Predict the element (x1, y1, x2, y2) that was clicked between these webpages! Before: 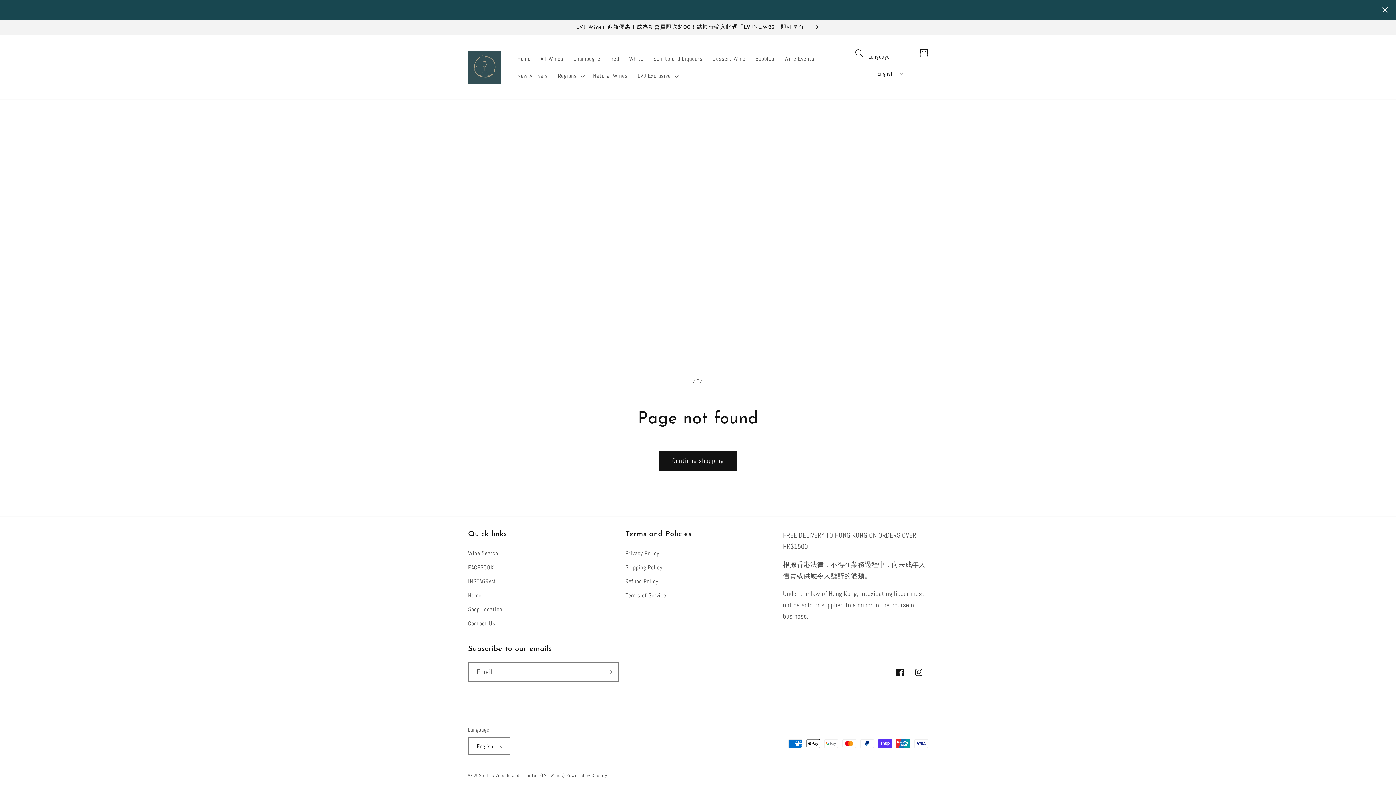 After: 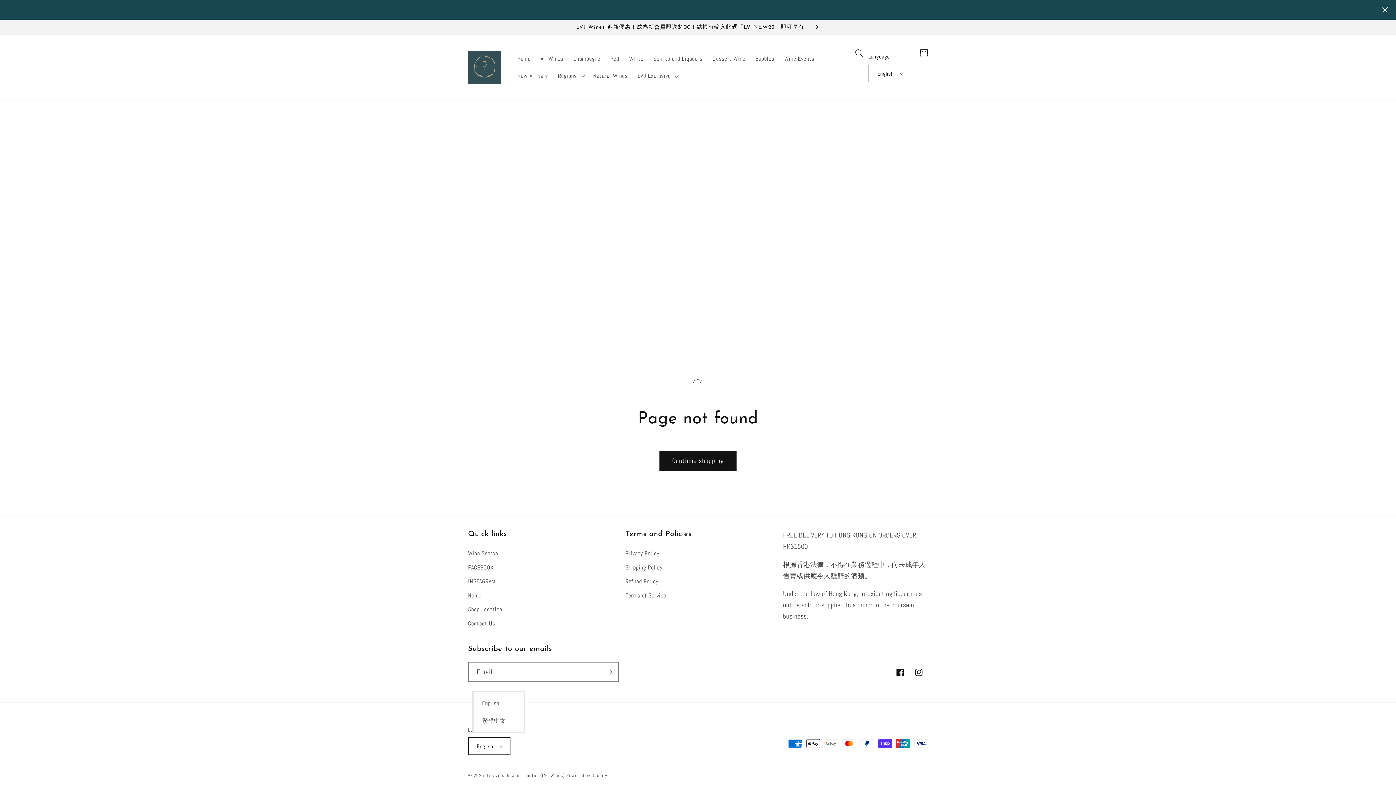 Action: bbox: (468, 737, 510, 755) label: English